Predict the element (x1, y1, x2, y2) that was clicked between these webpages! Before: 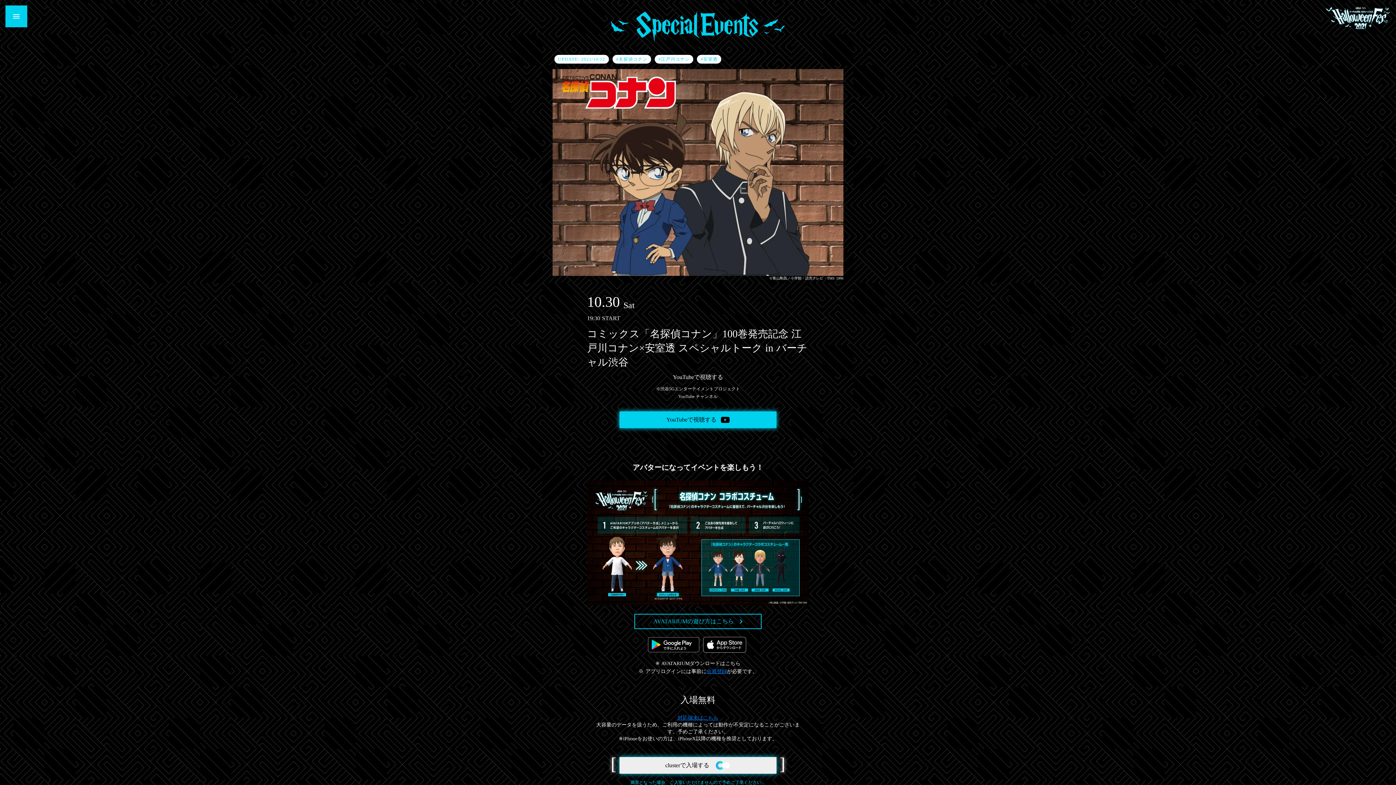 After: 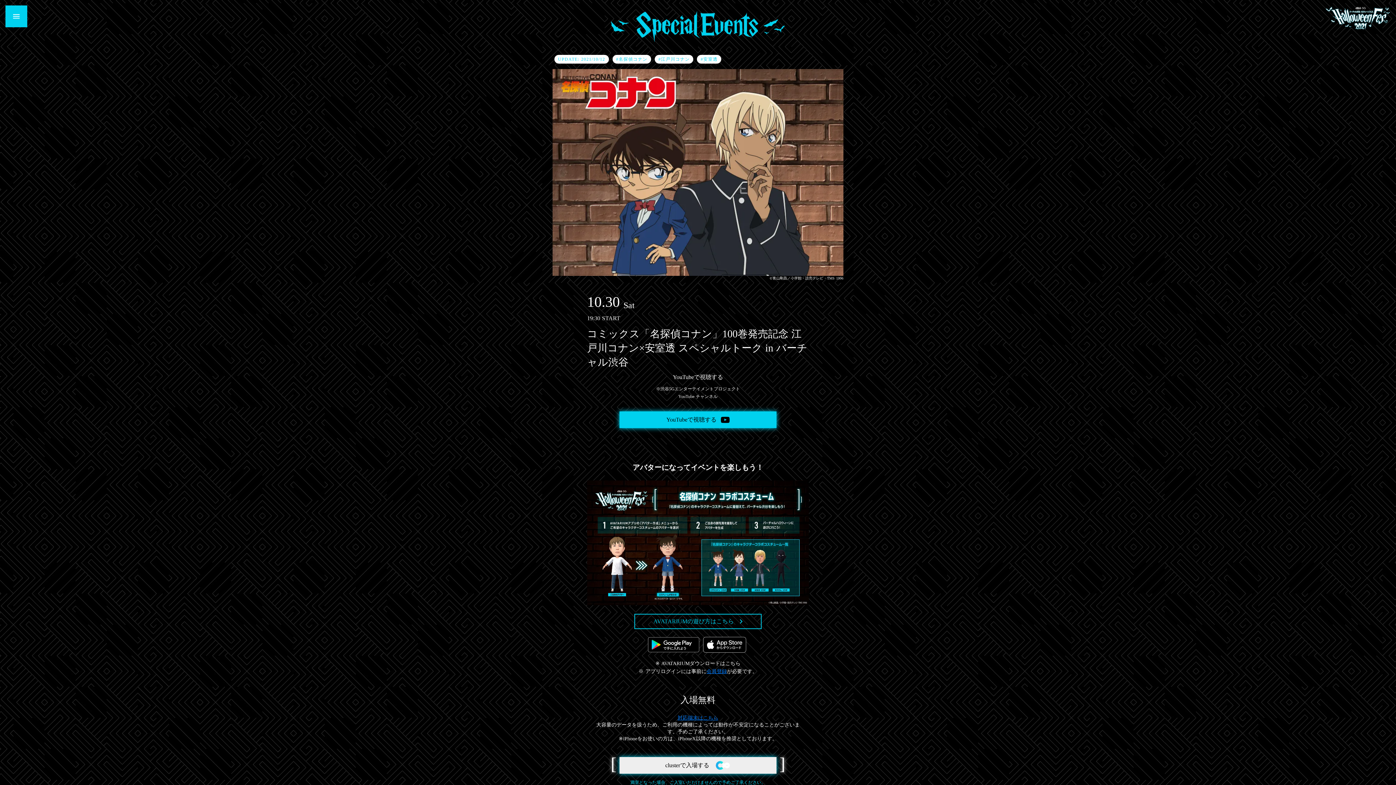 Action: bbox: (644, 633, 703, 656)